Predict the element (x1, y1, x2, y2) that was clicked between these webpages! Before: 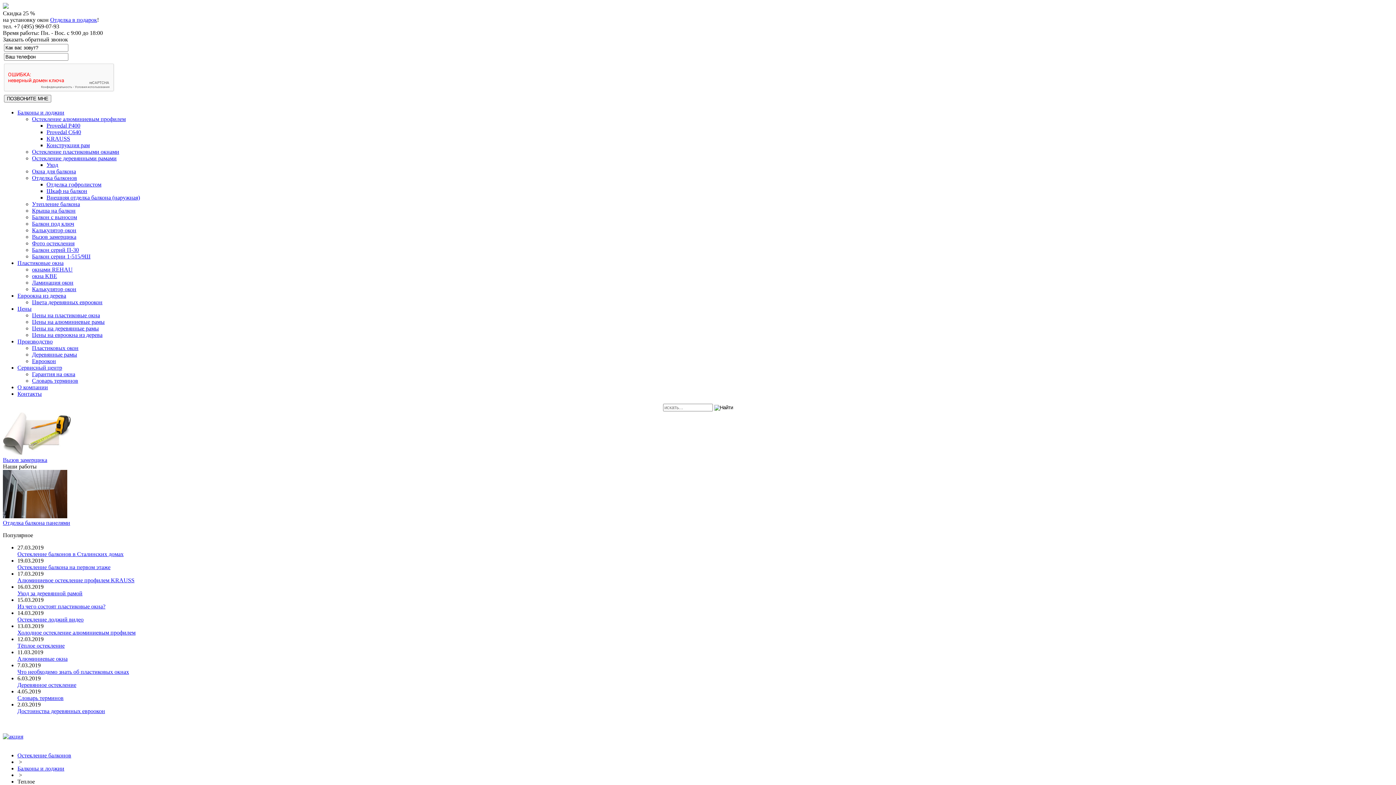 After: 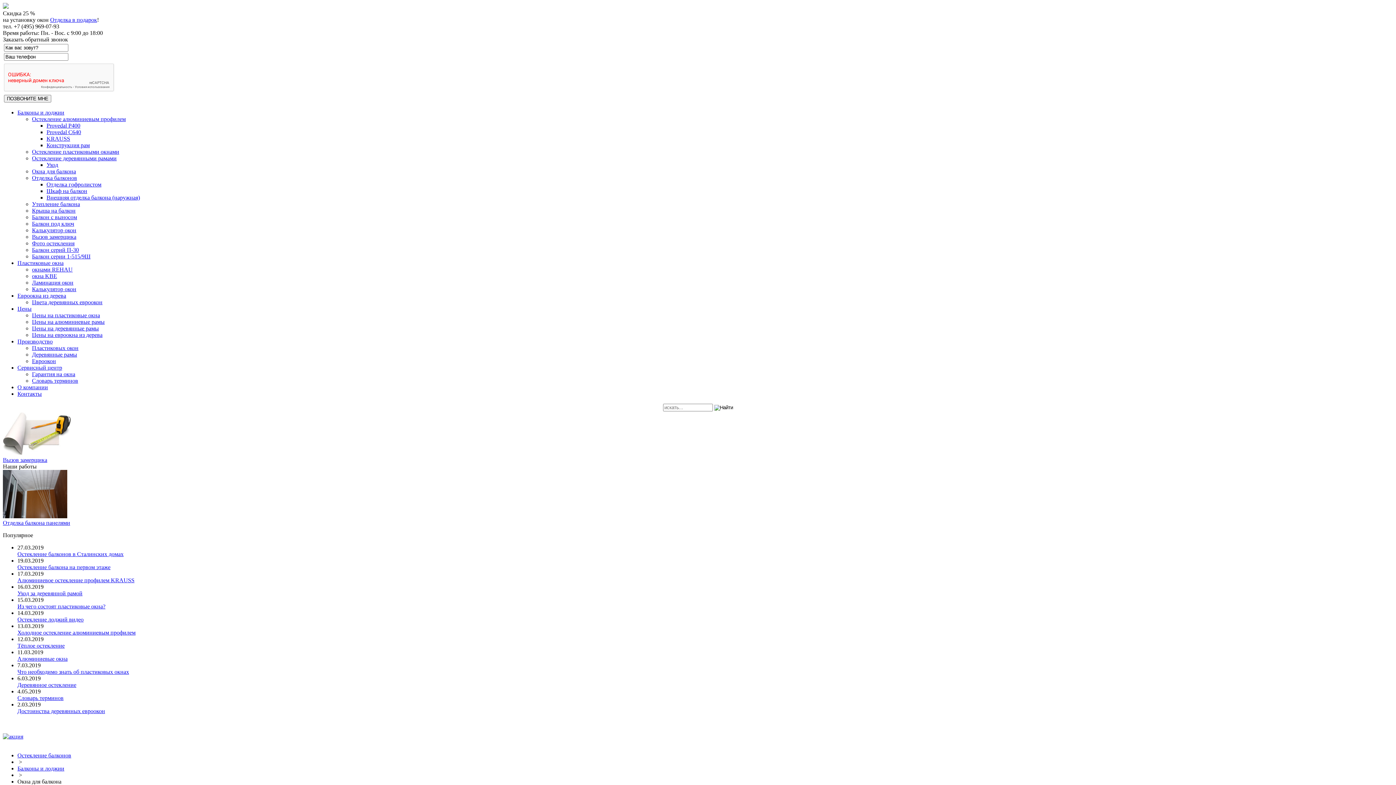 Action: label: Окна для балкона bbox: (32, 168, 76, 174)